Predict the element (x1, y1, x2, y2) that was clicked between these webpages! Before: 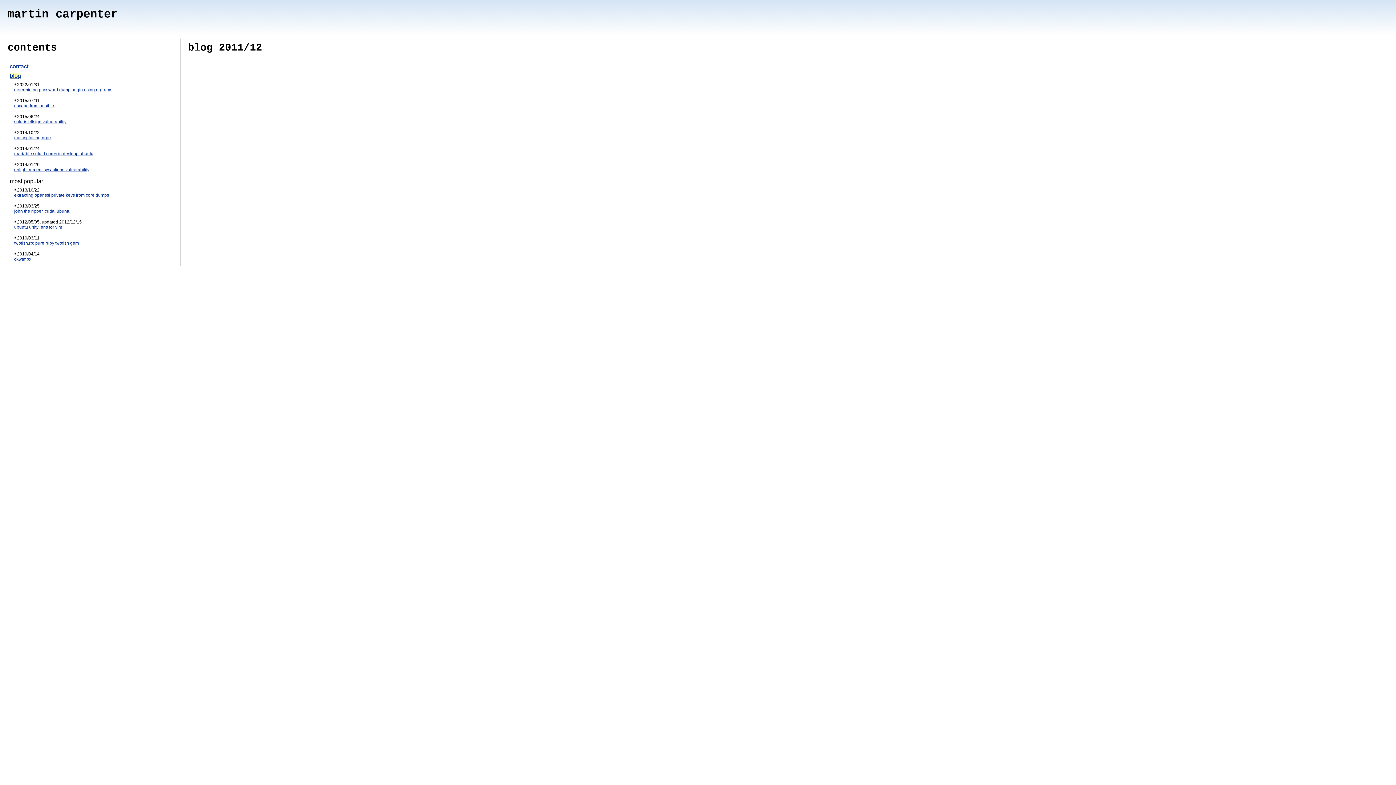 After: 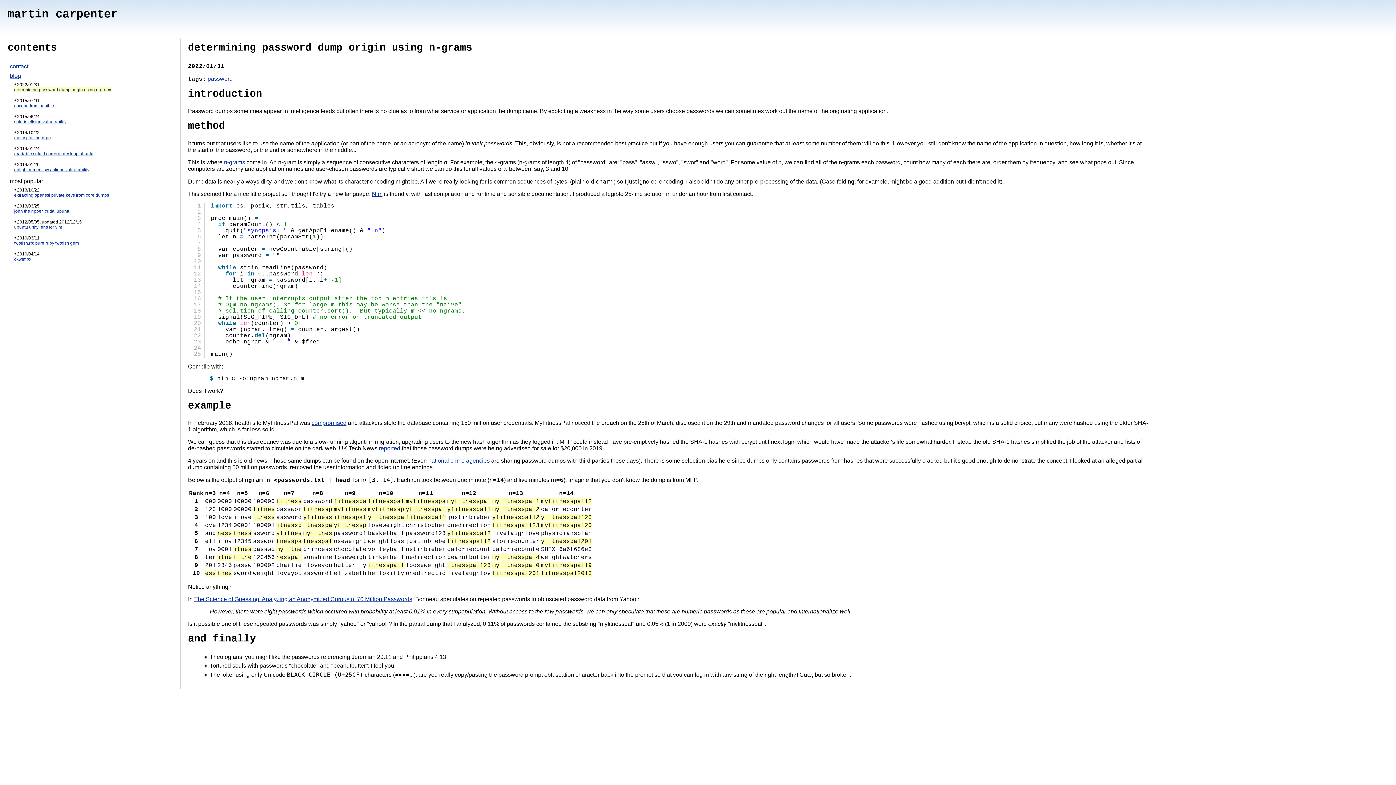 Action: label: determining password dump origin using n-grams bbox: (14, 87, 112, 92)